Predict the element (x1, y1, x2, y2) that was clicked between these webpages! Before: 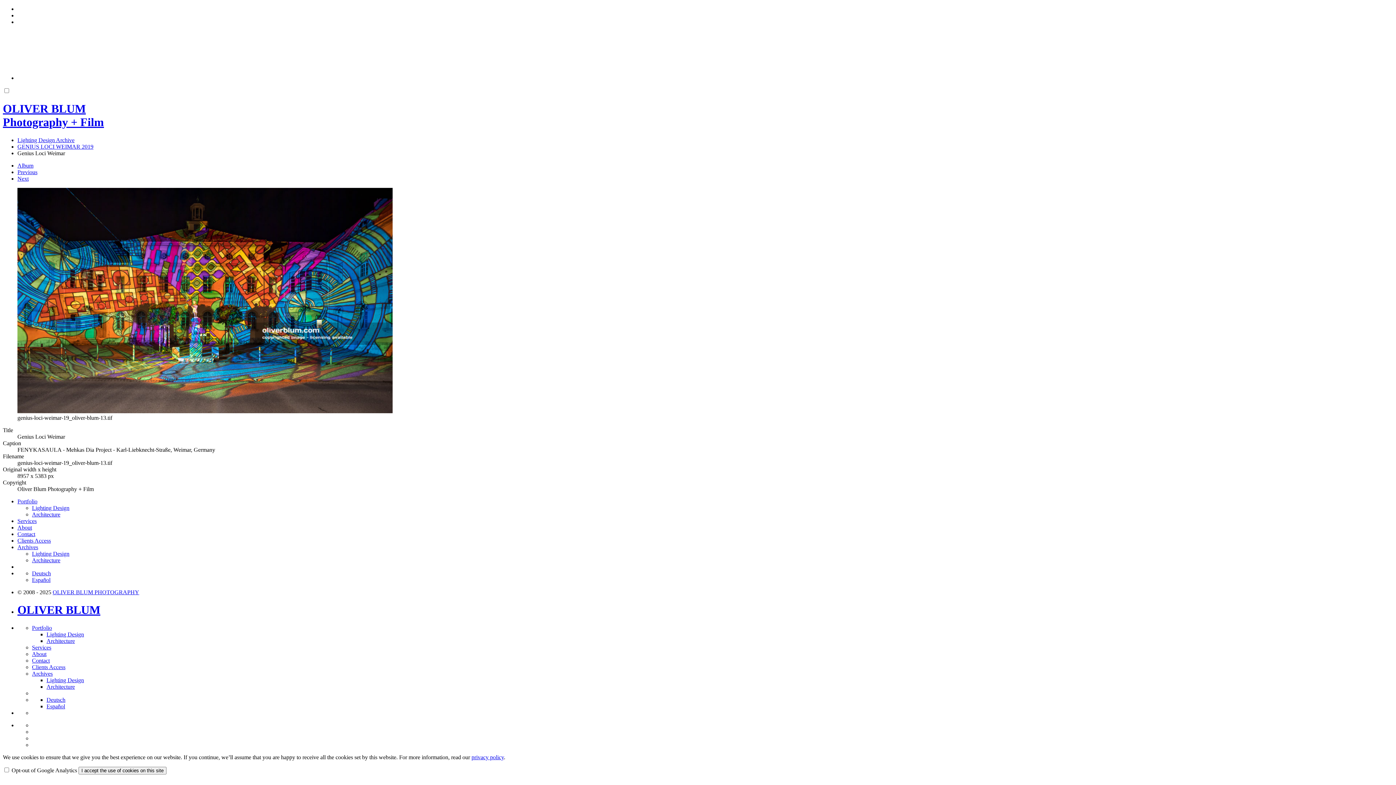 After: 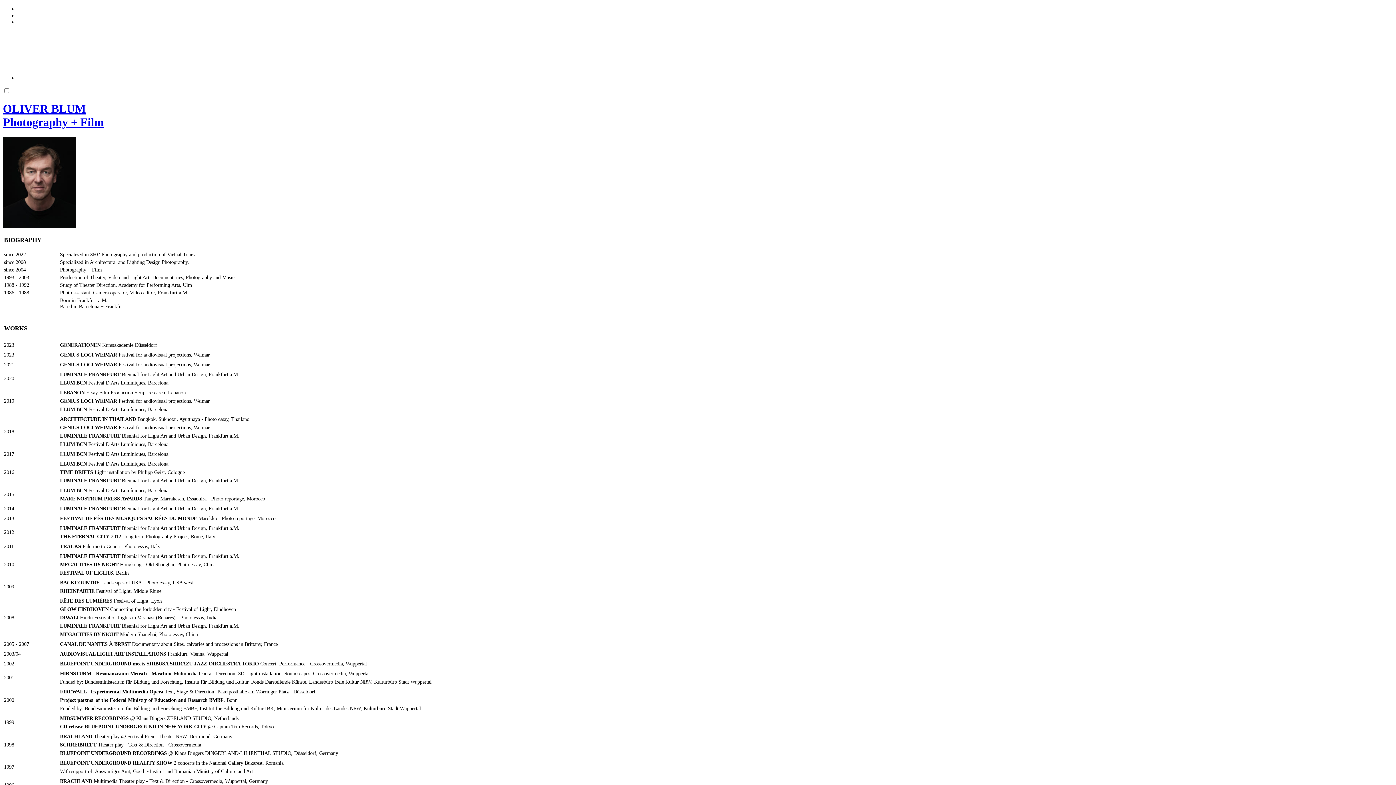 Action: label: About bbox: (32, 651, 46, 657)